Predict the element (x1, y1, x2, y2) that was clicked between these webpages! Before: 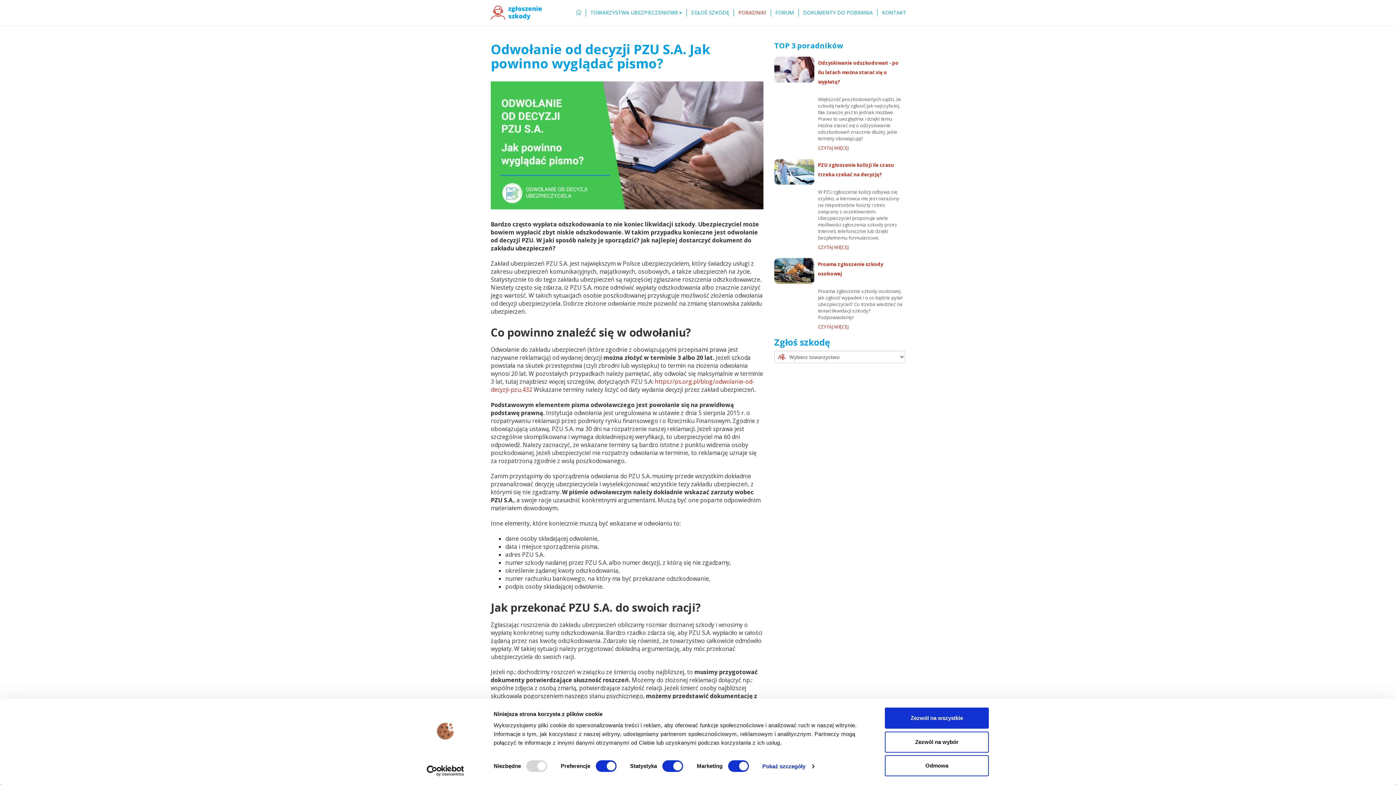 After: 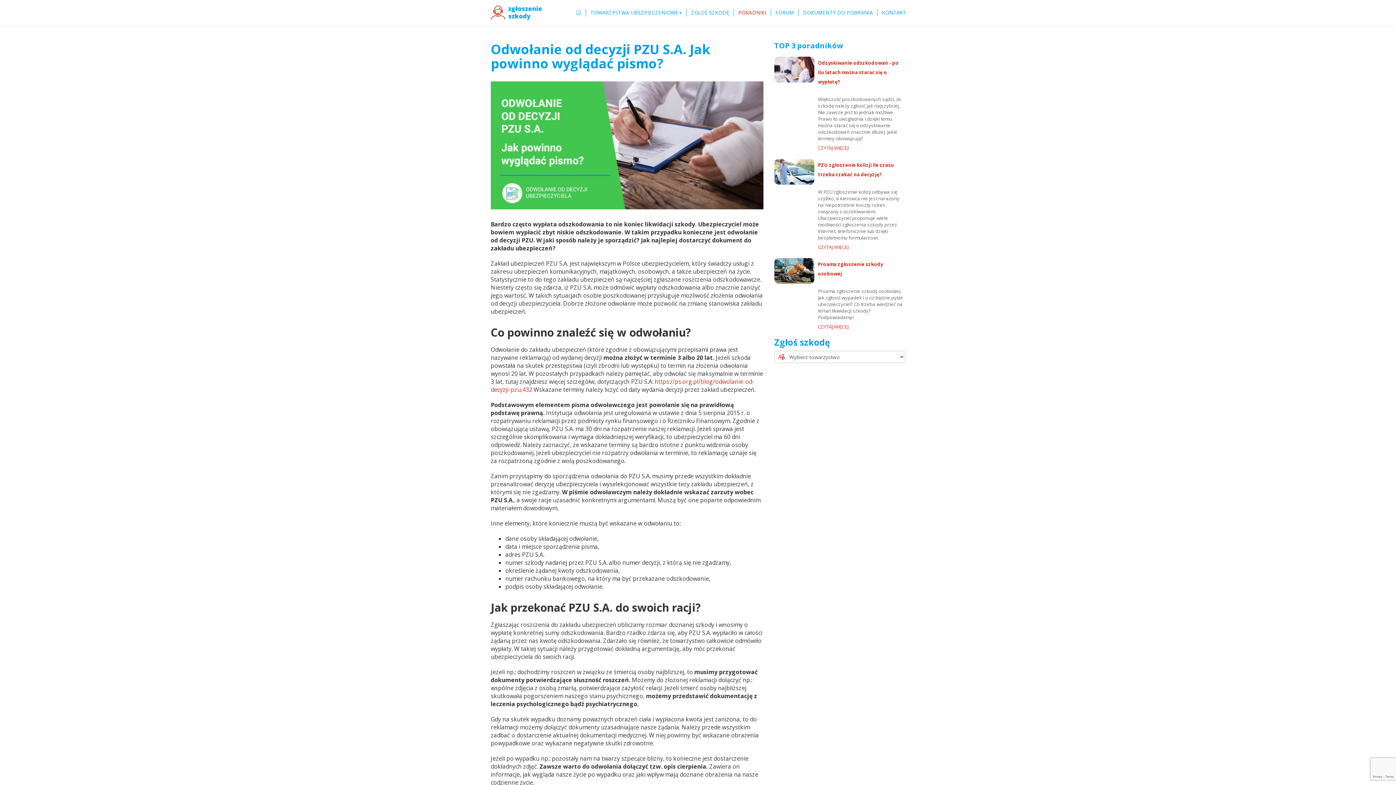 Action: bbox: (885, 755, 989, 776) label: Odmowa